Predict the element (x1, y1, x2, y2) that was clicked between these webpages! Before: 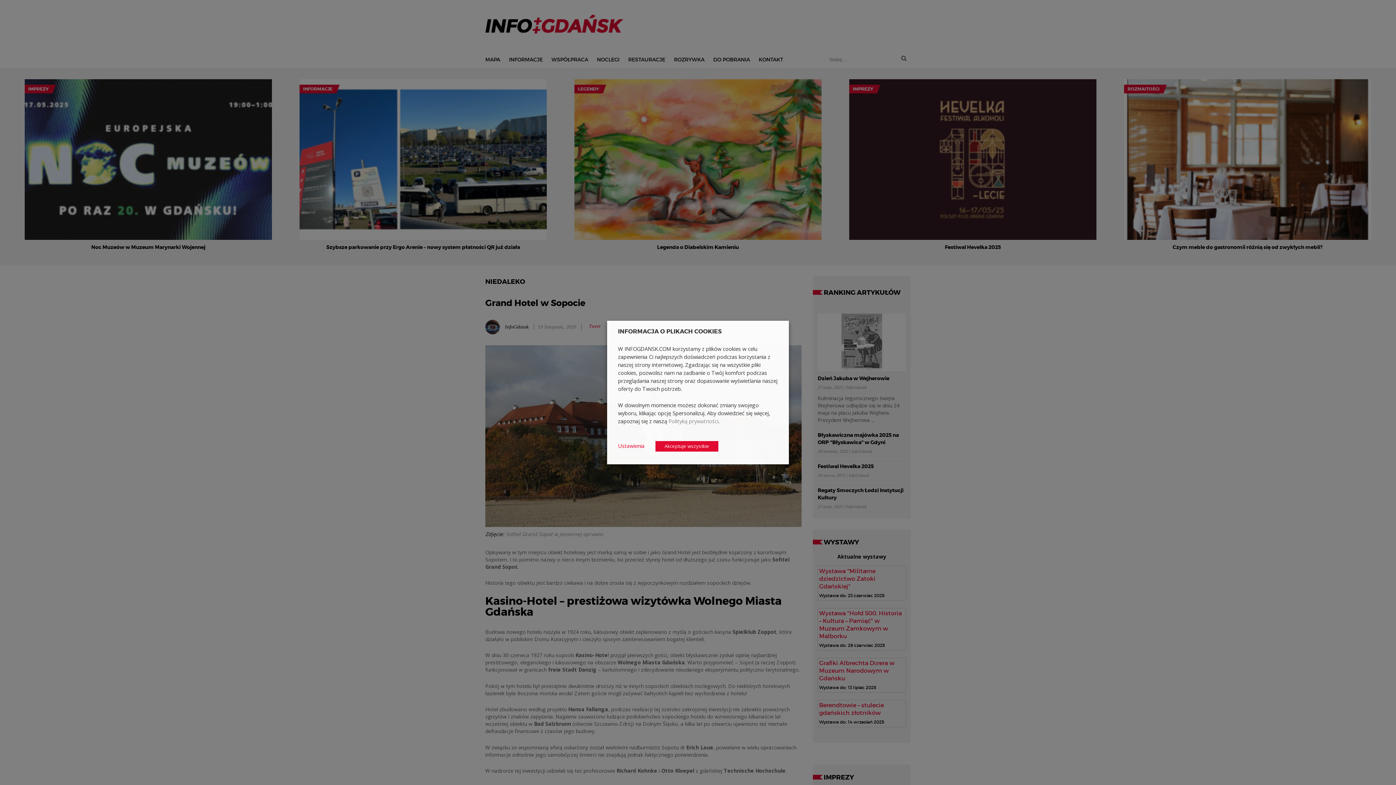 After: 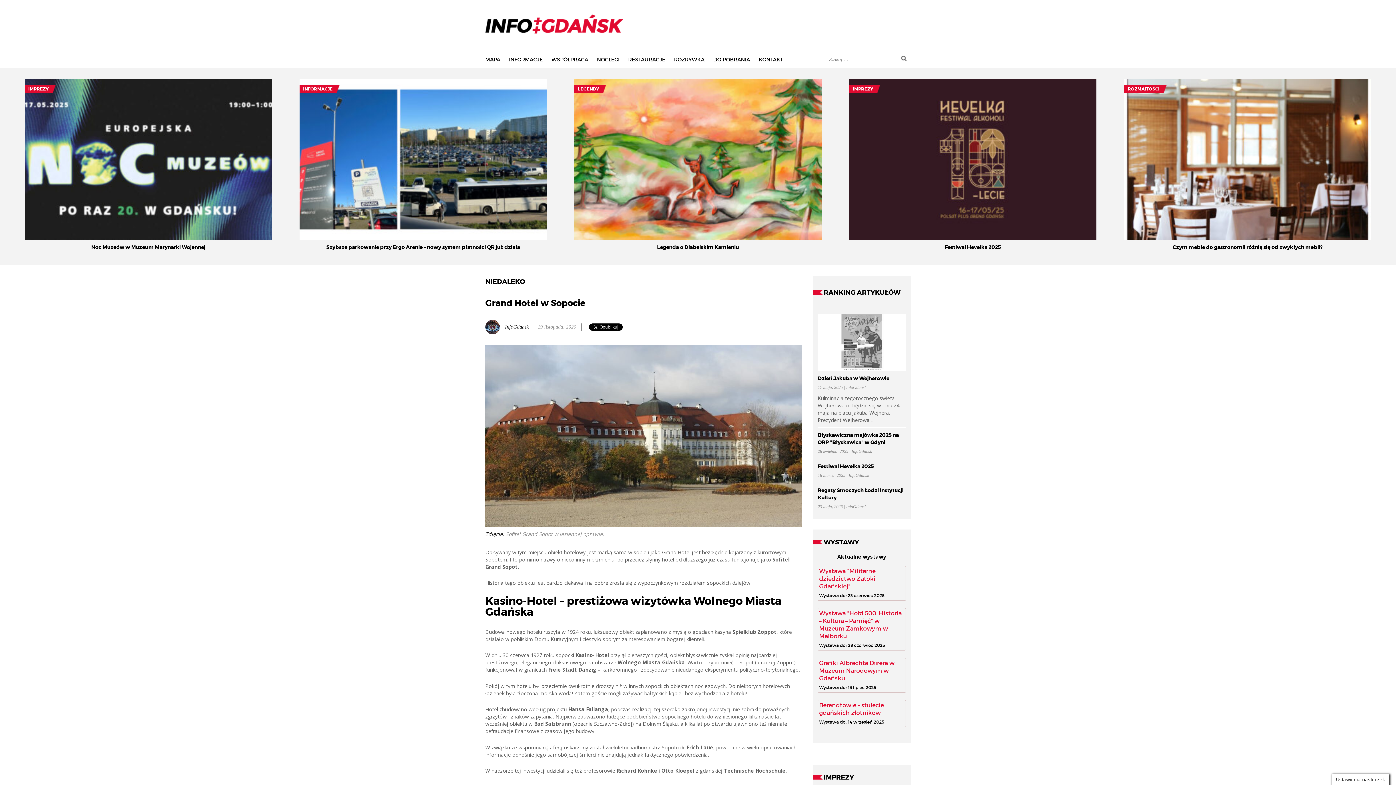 Action: bbox: (655, 441, 718, 451) label: Akceptuje wszystkie